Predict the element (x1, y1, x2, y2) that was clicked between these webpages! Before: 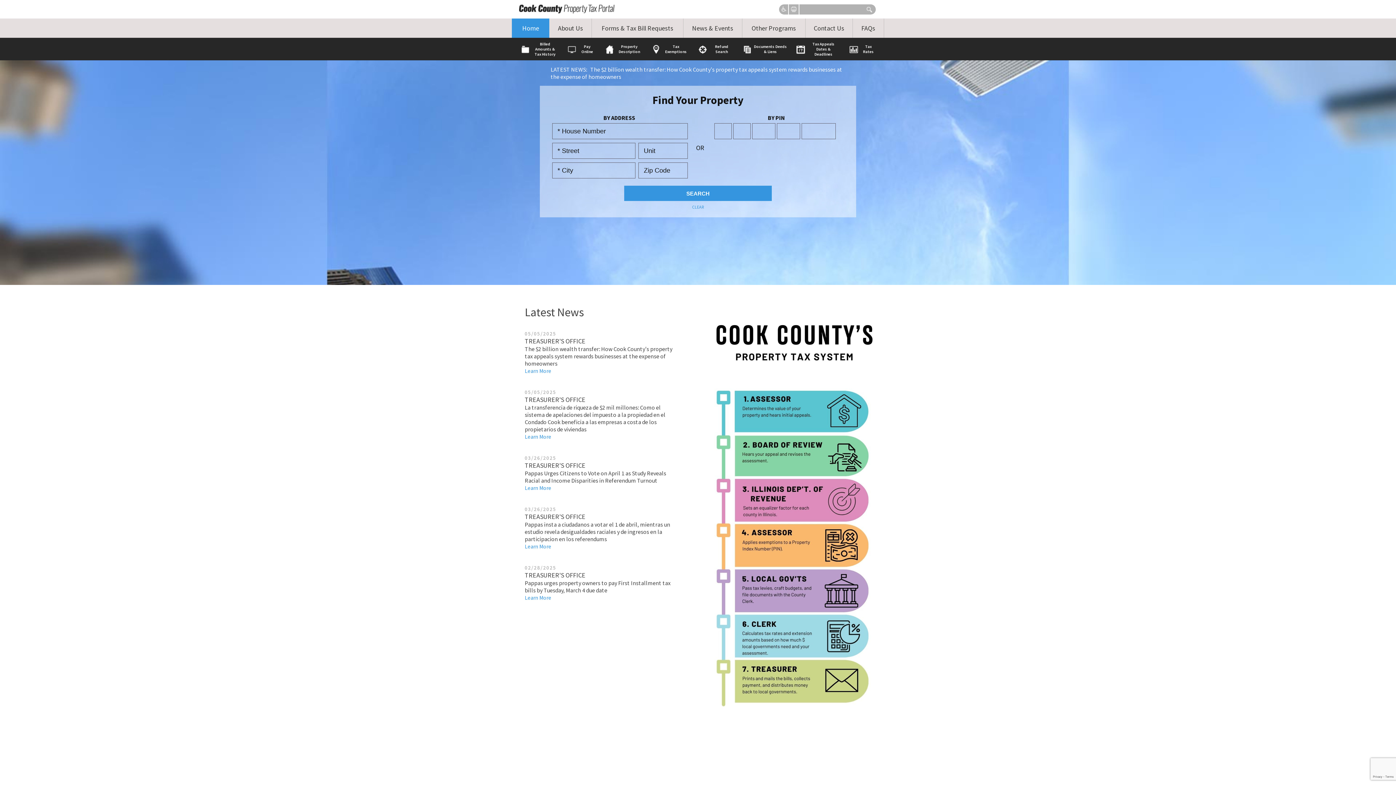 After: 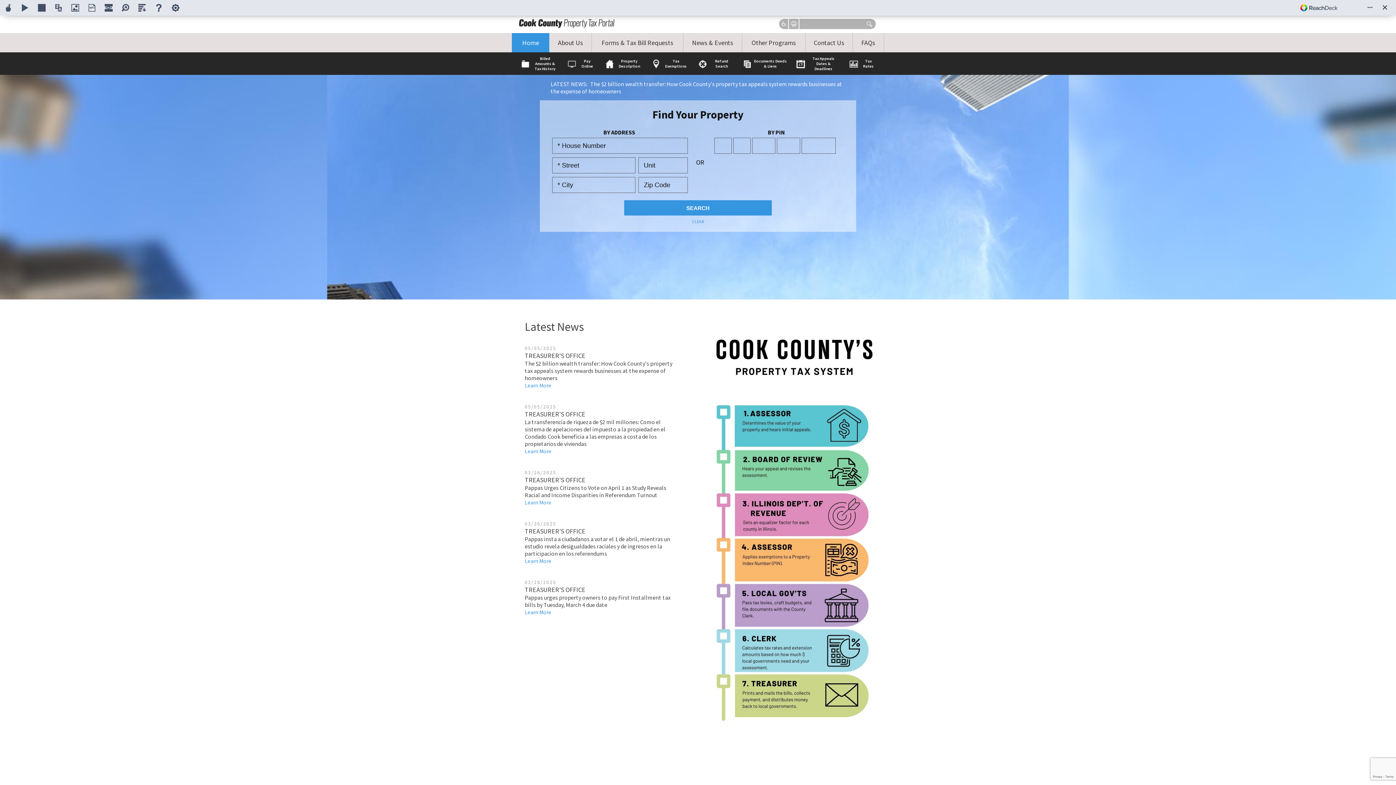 Action: bbox: (781, 6, 786, 13) label: Speak - Listen with the ReachDeck Toolbar